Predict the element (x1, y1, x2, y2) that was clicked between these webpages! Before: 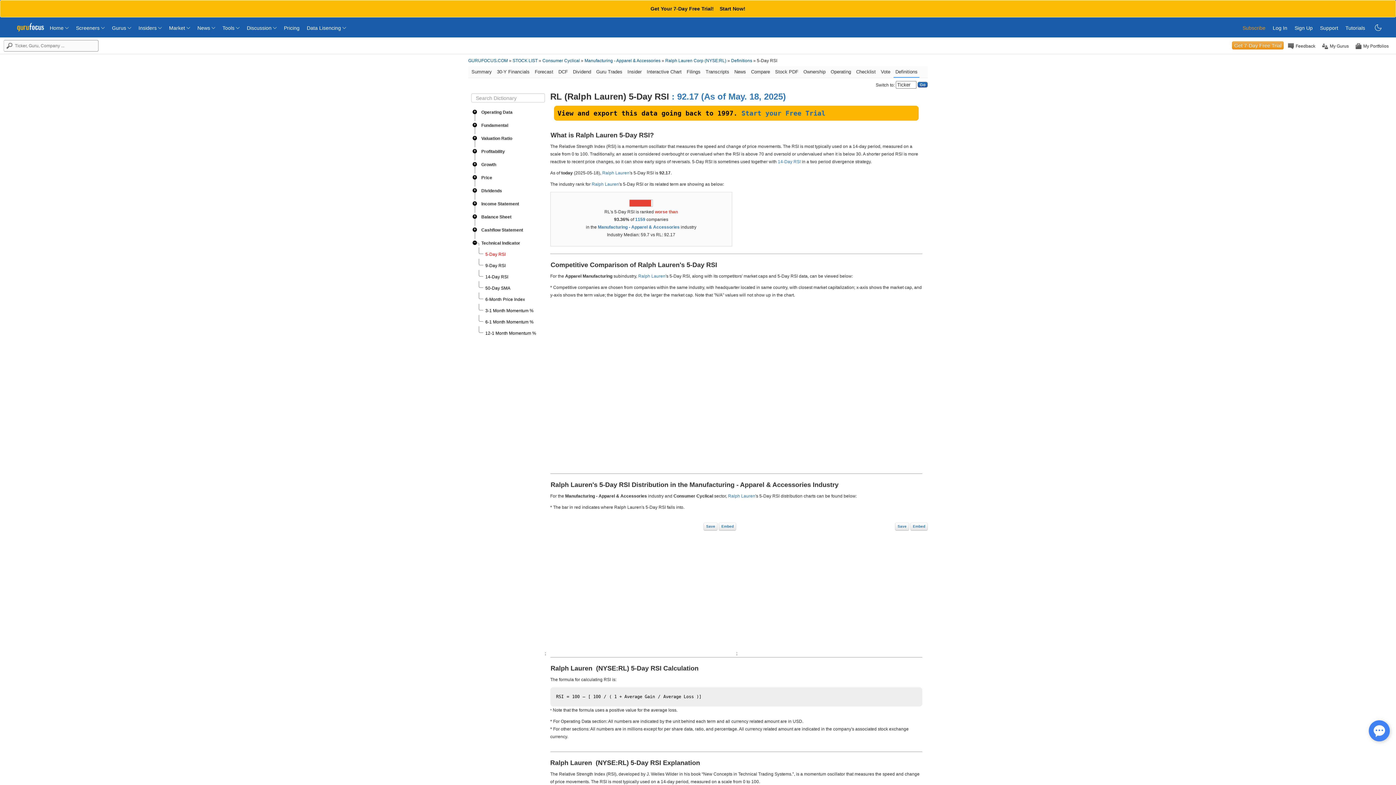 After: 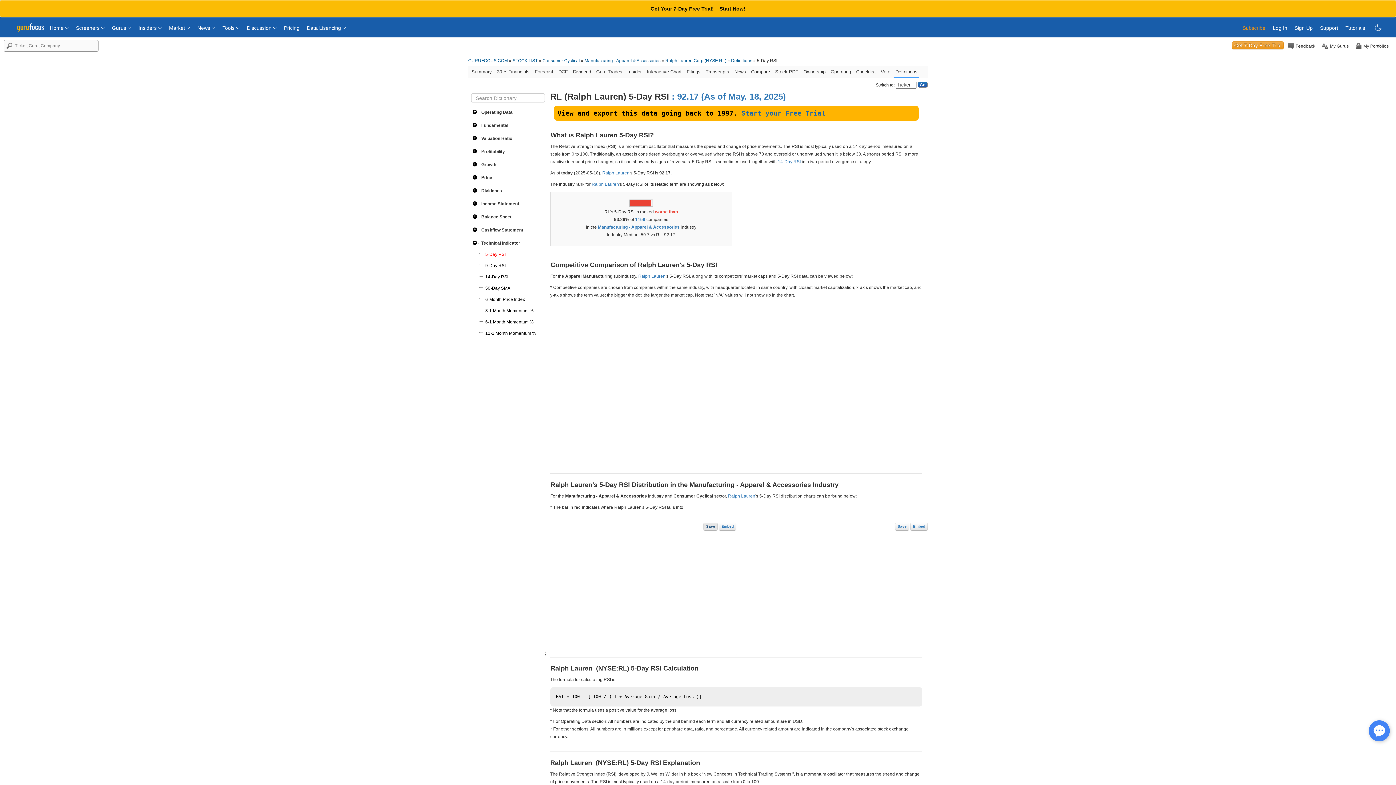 Action: bbox: (703, 522, 717, 530) label: Save